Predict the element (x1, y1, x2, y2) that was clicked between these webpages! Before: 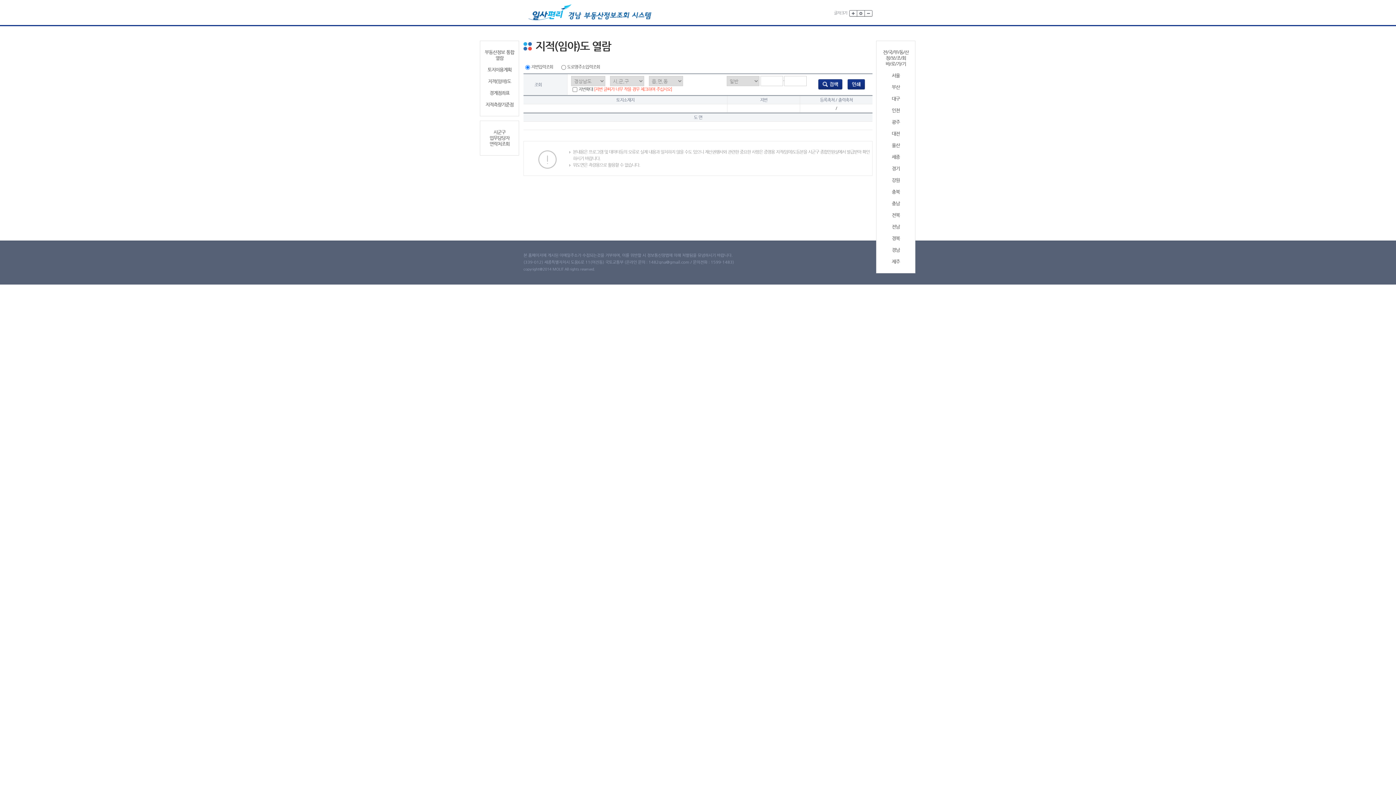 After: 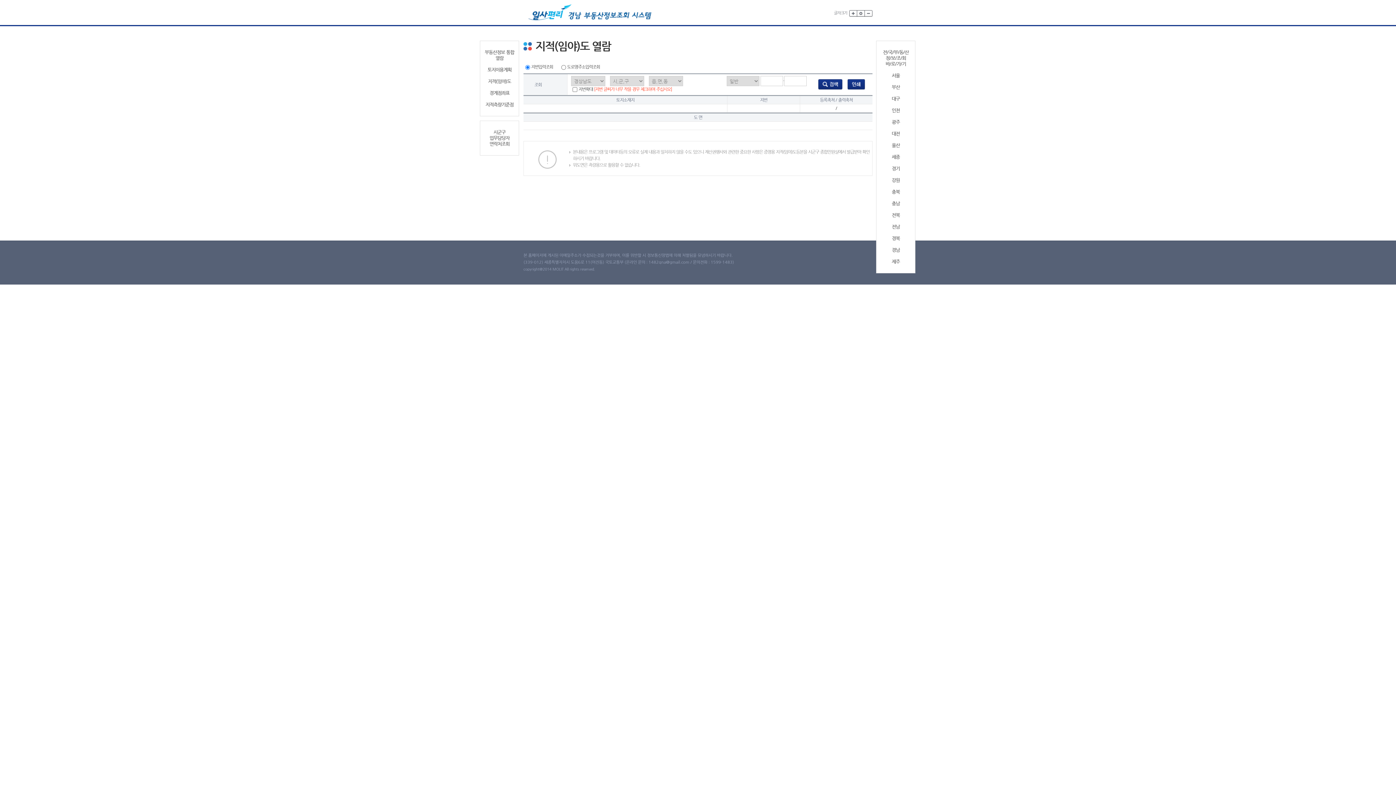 Action: label: 충남 bbox: (879, 200, 912, 206)